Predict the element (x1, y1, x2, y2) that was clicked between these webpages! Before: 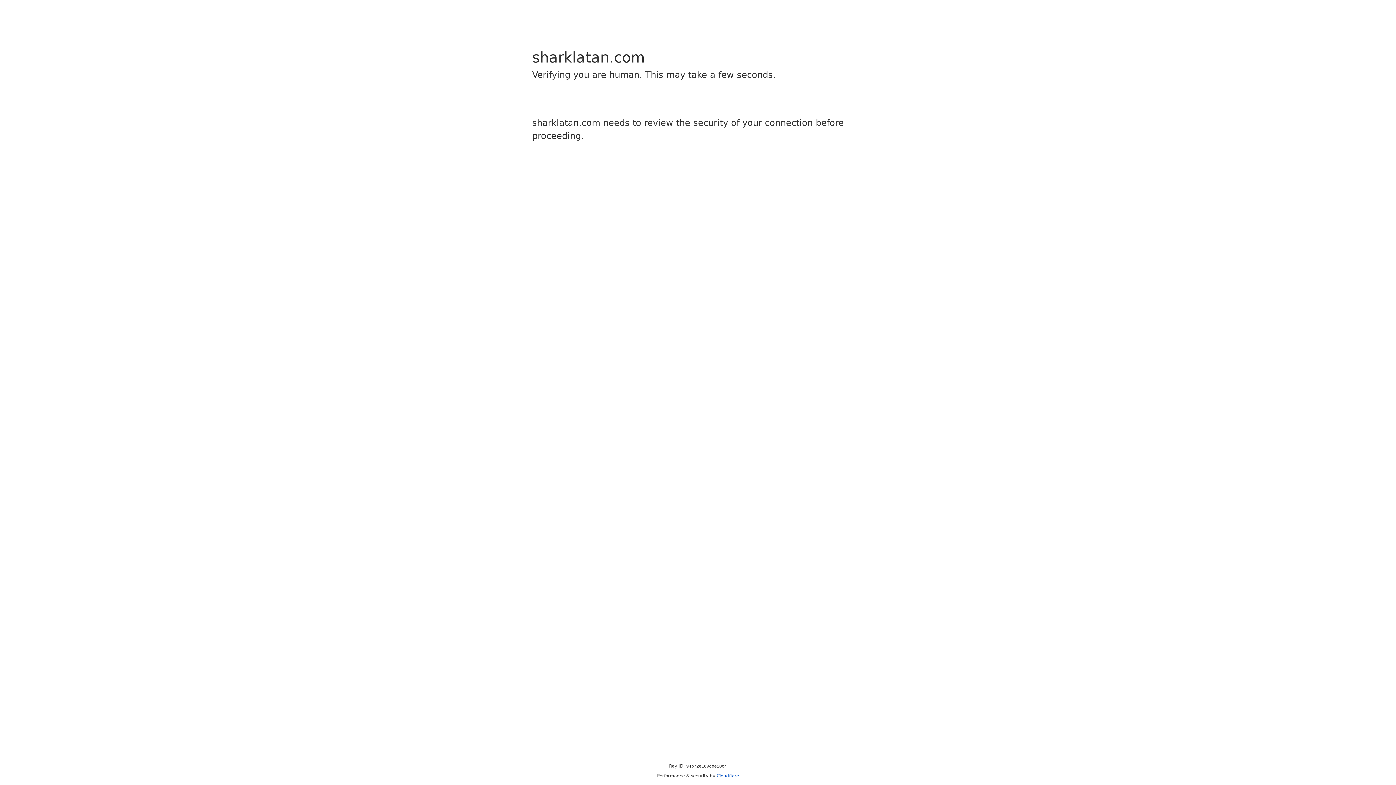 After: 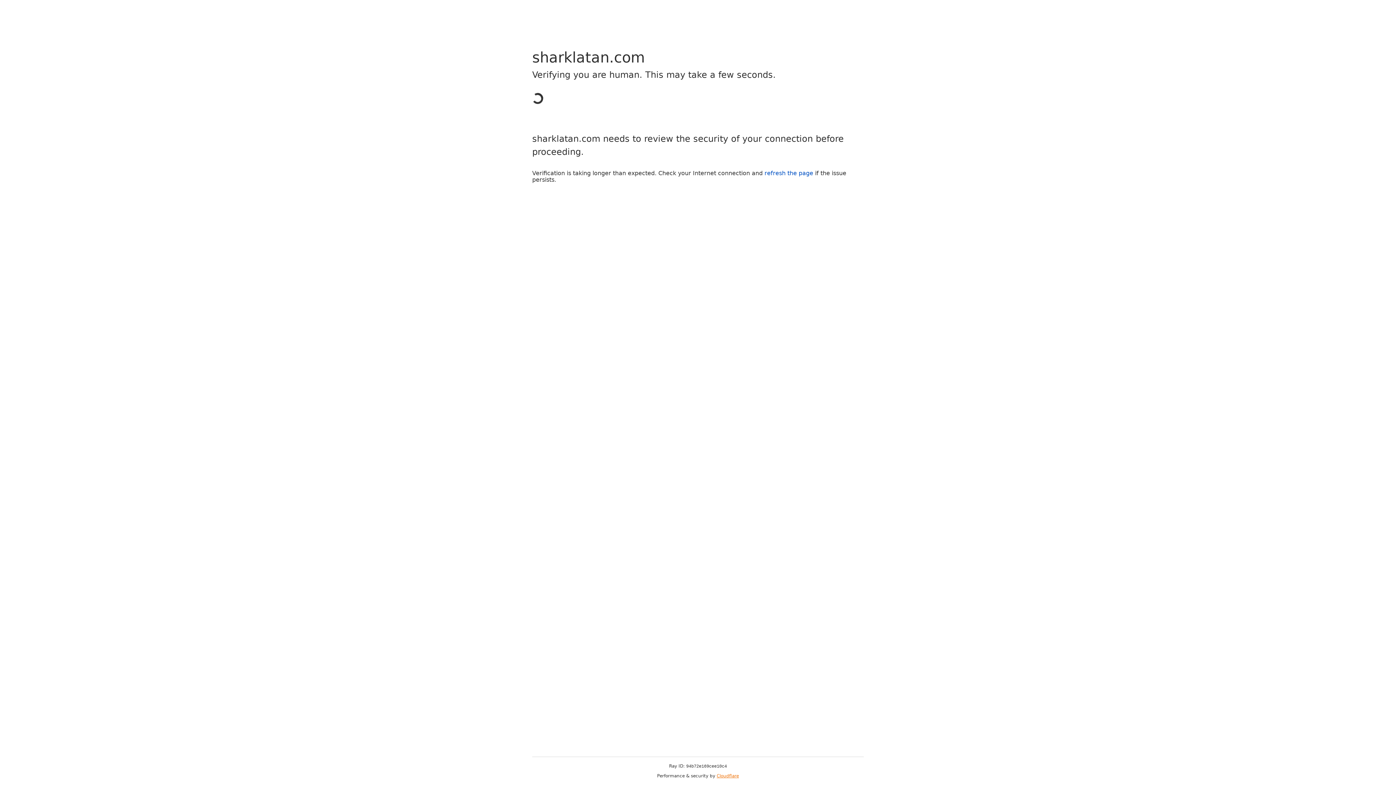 Action: bbox: (716, 773, 739, 778) label: Cloudflare